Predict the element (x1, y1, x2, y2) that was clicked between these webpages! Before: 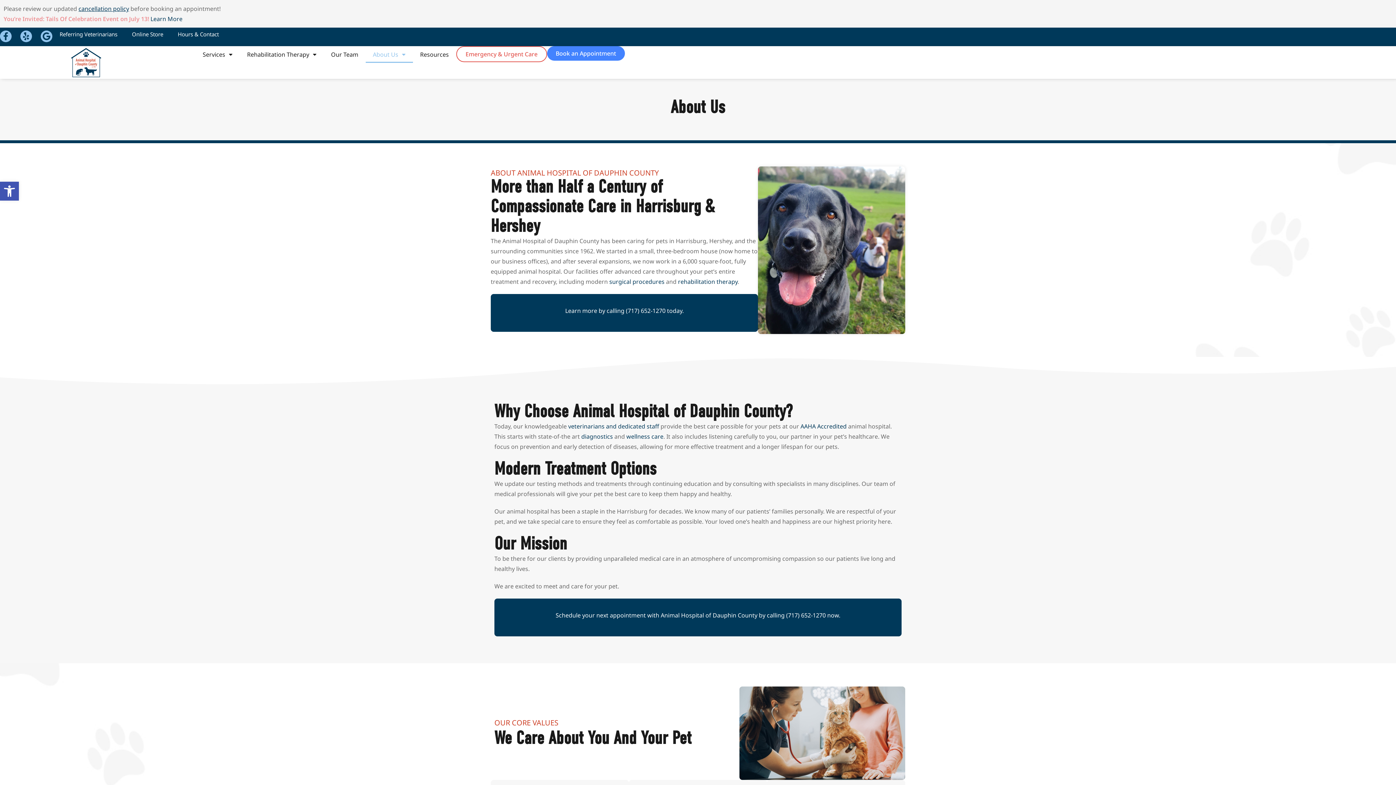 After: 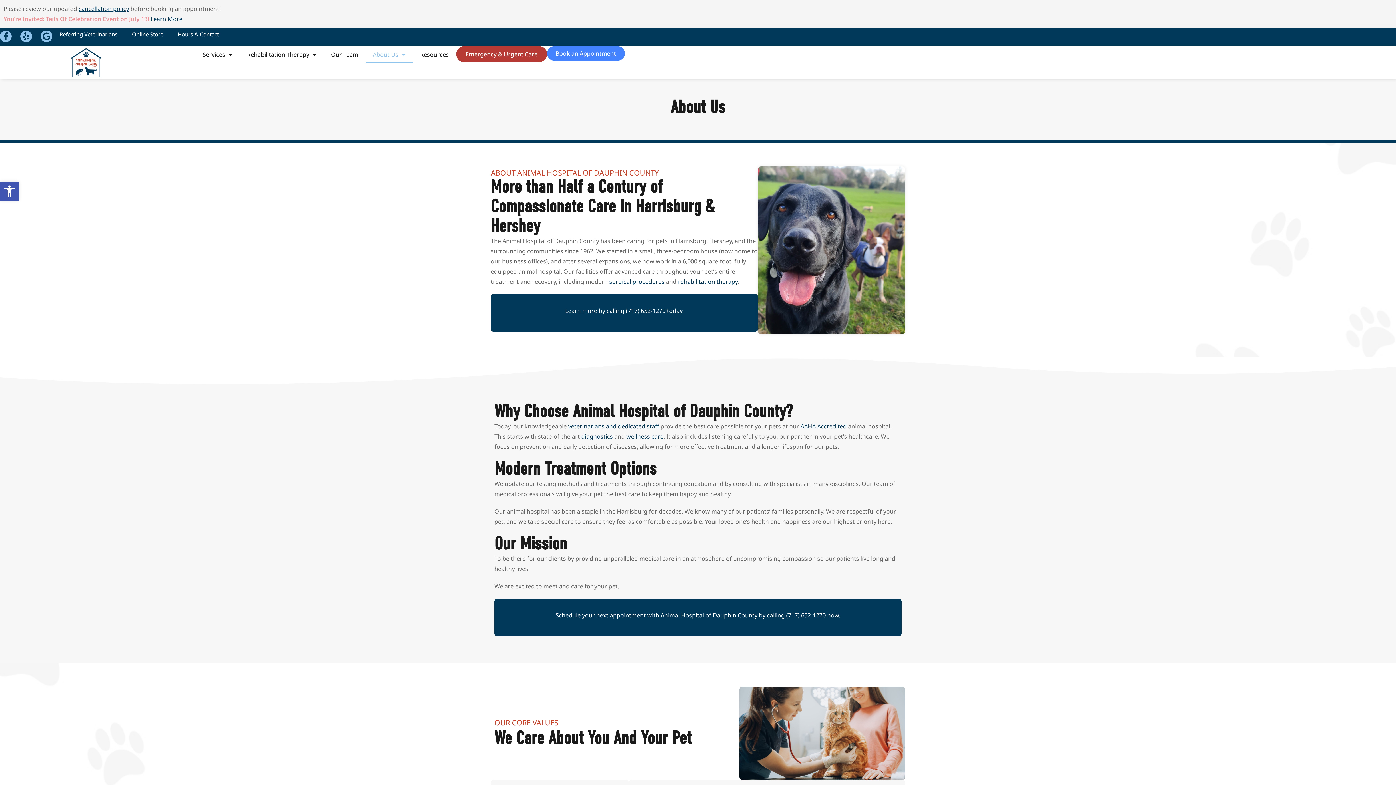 Action: bbox: (456, 46, 547, 62) label: Emergency & Urgent Care